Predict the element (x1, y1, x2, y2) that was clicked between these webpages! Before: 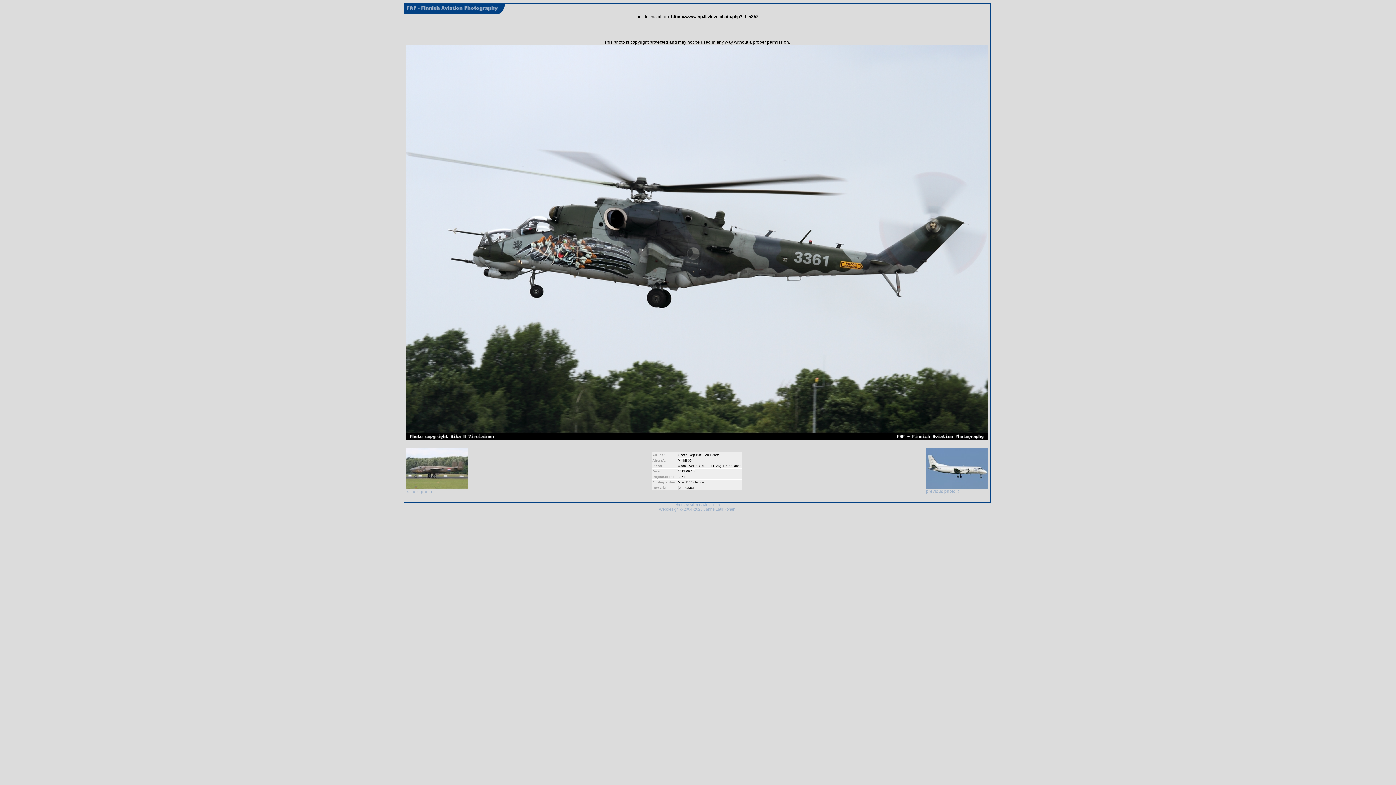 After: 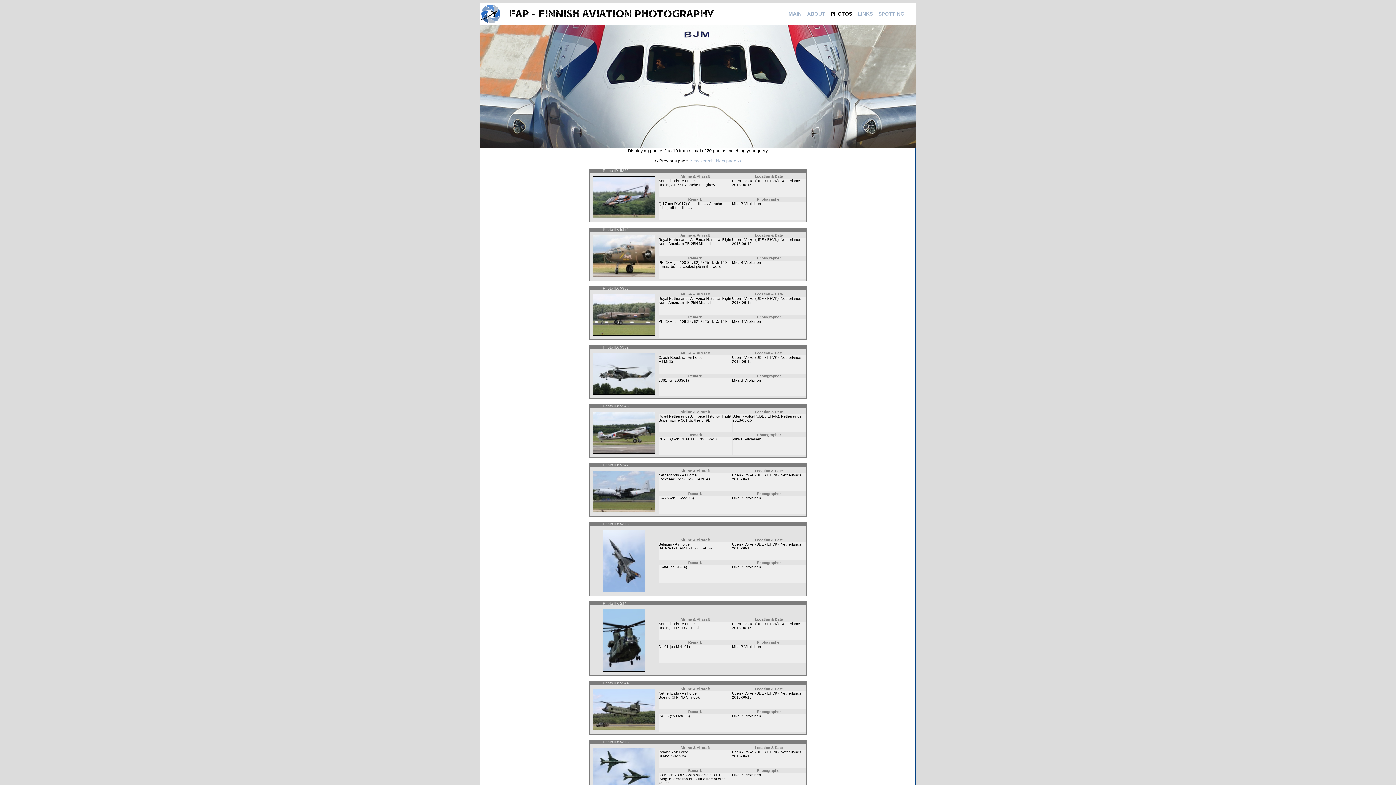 Action: bbox: (678, 464, 721, 468) label: Uden - Volkel (UDE / EHVK)